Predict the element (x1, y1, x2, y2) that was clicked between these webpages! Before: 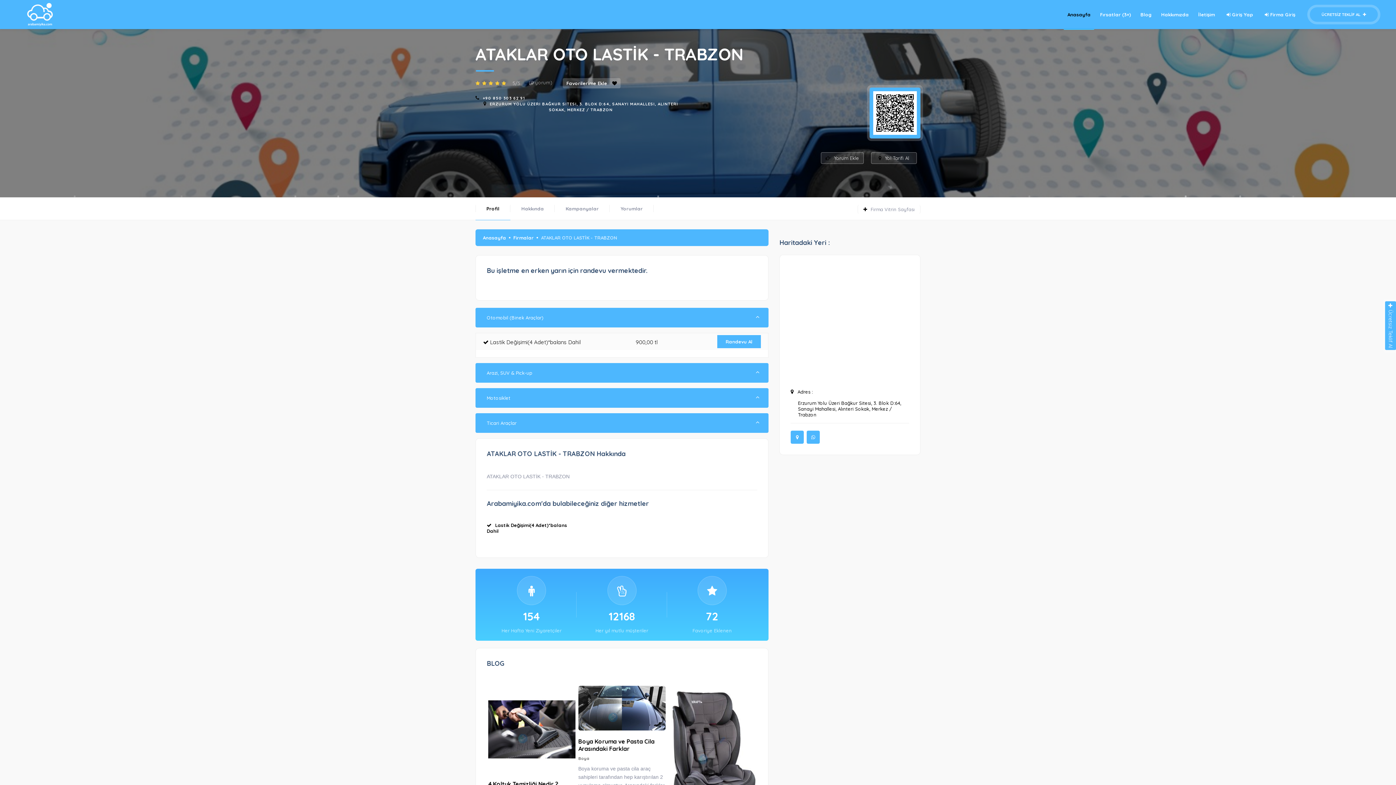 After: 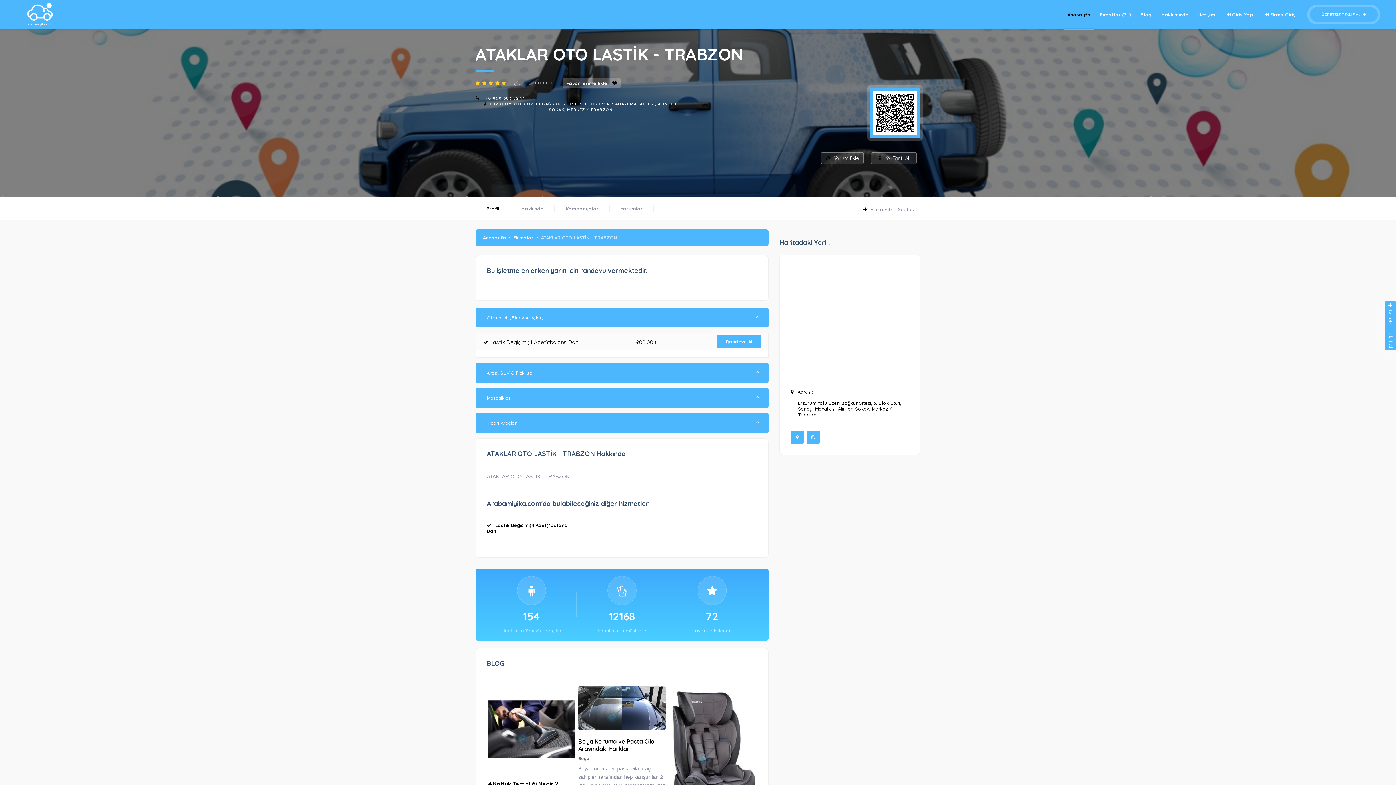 Action: bbox: (609, 197, 653, 220) label: Yorumlar